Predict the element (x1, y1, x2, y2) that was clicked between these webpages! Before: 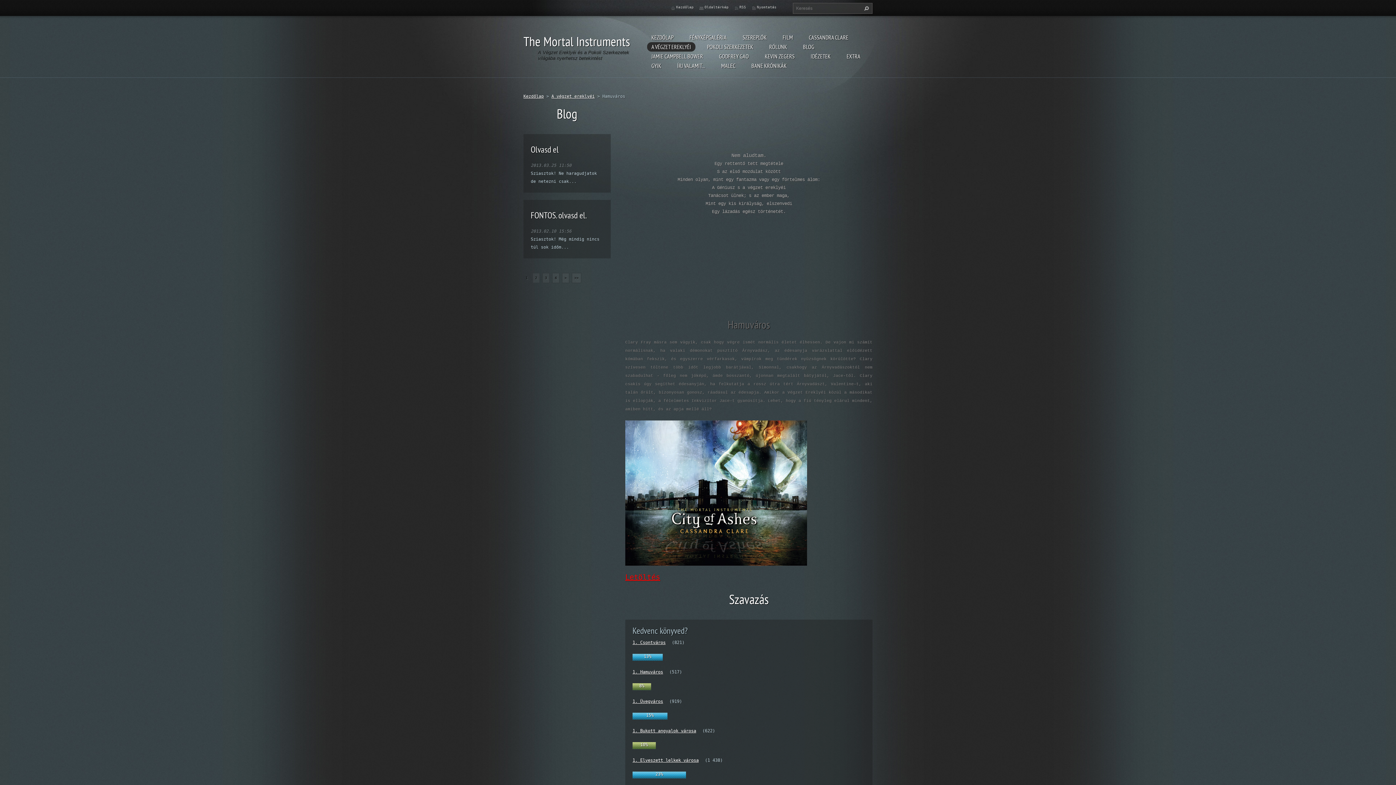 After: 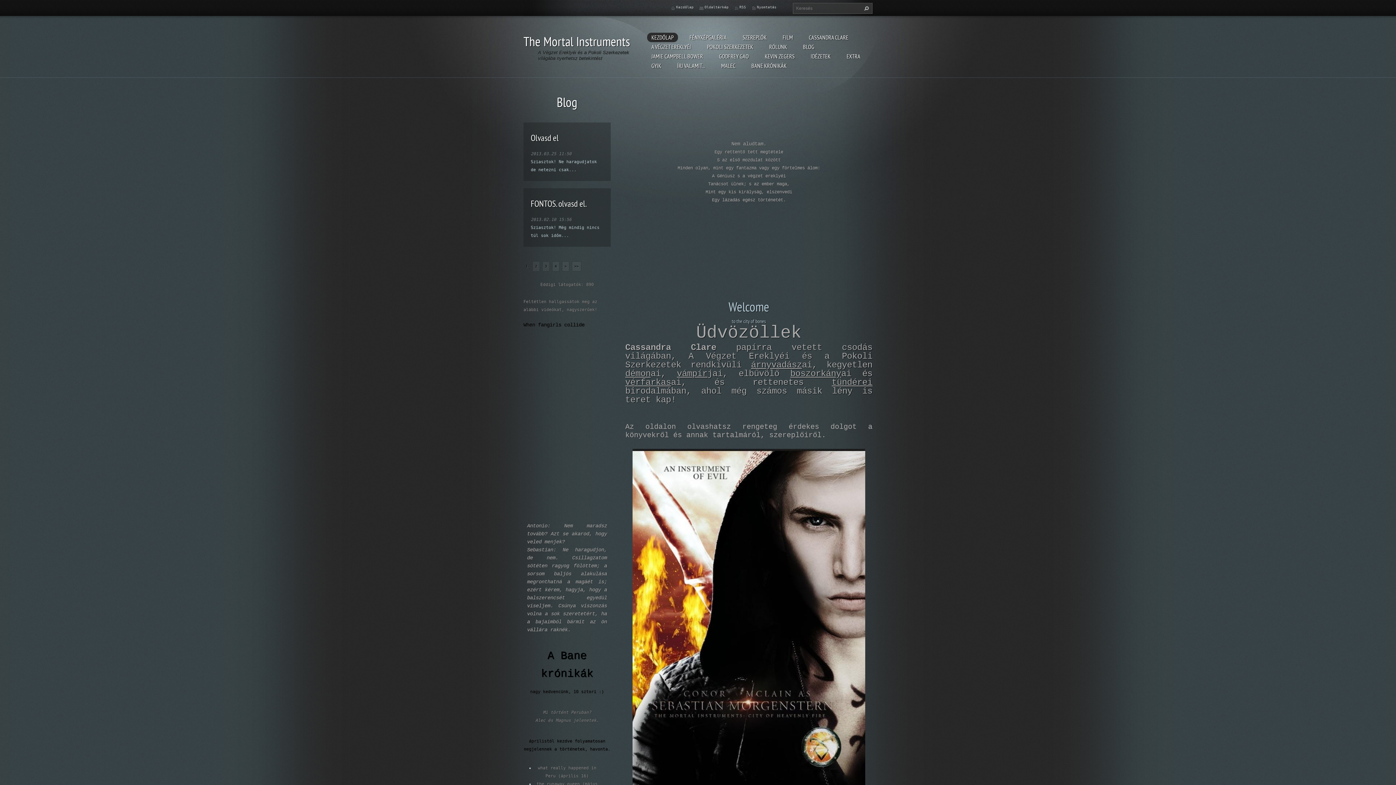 Action: bbox: (523, 93, 544, 98) label: Kezdőlap